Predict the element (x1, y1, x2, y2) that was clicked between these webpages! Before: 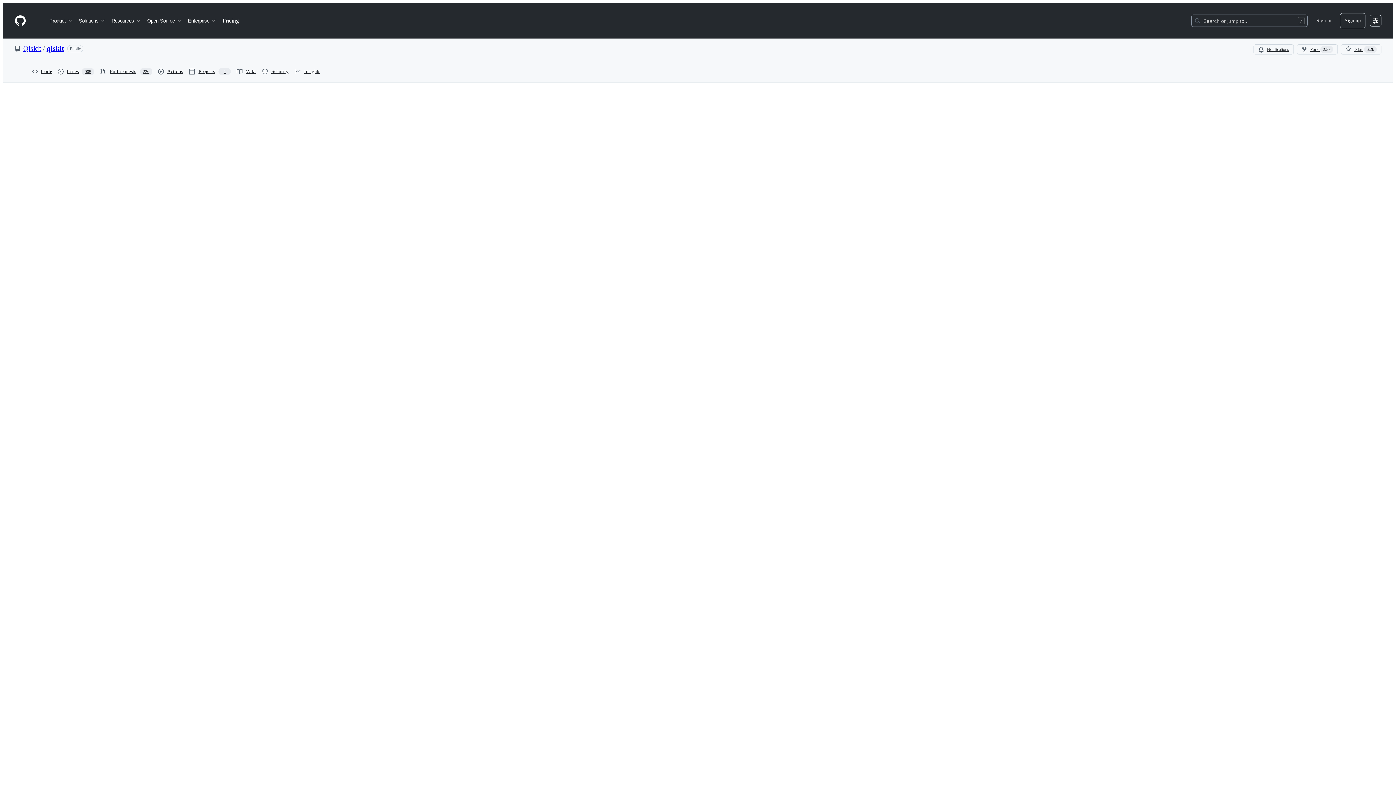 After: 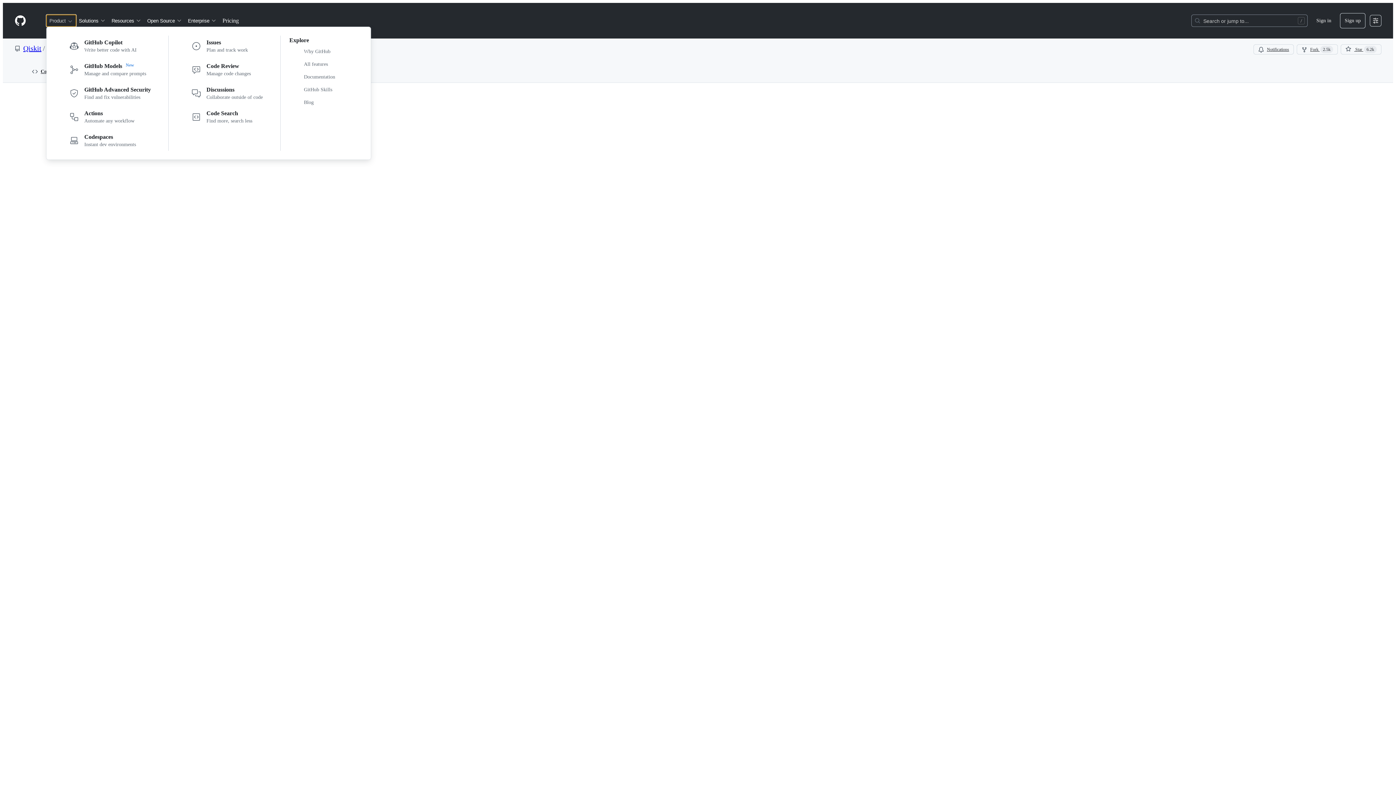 Action: bbox: (46, 14, 76, 26) label: Product